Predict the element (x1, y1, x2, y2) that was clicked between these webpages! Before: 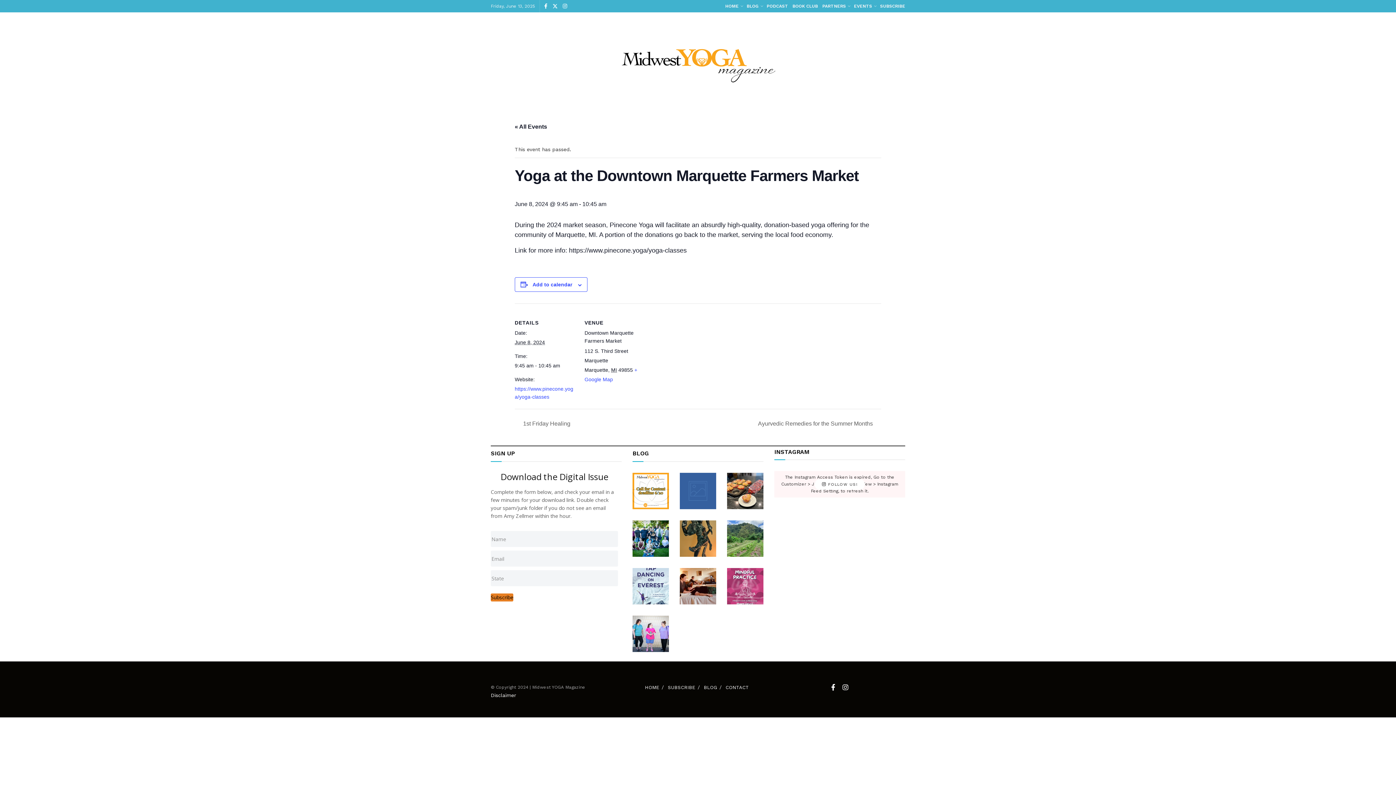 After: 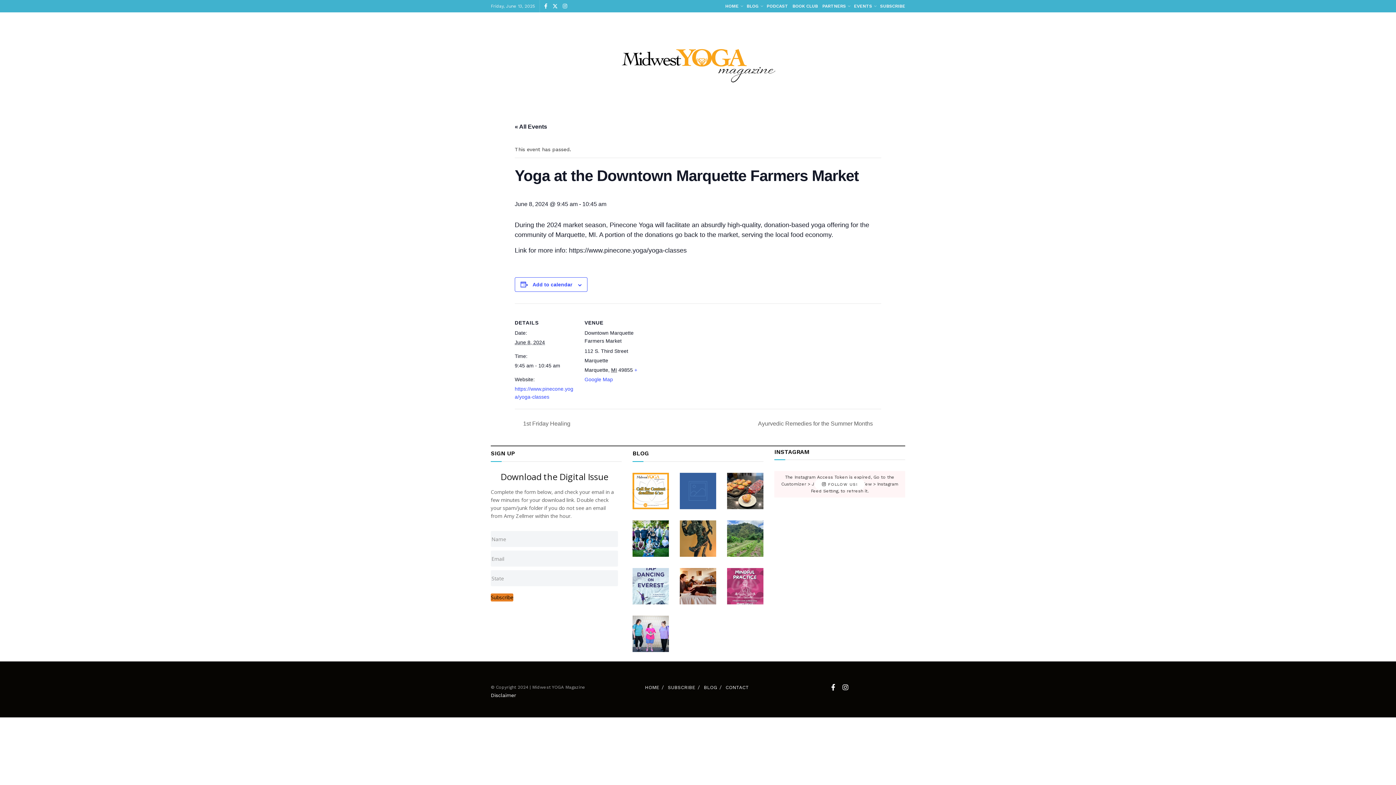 Action: bbox: (842, 683, 848, 692) label: Find us on Instagram